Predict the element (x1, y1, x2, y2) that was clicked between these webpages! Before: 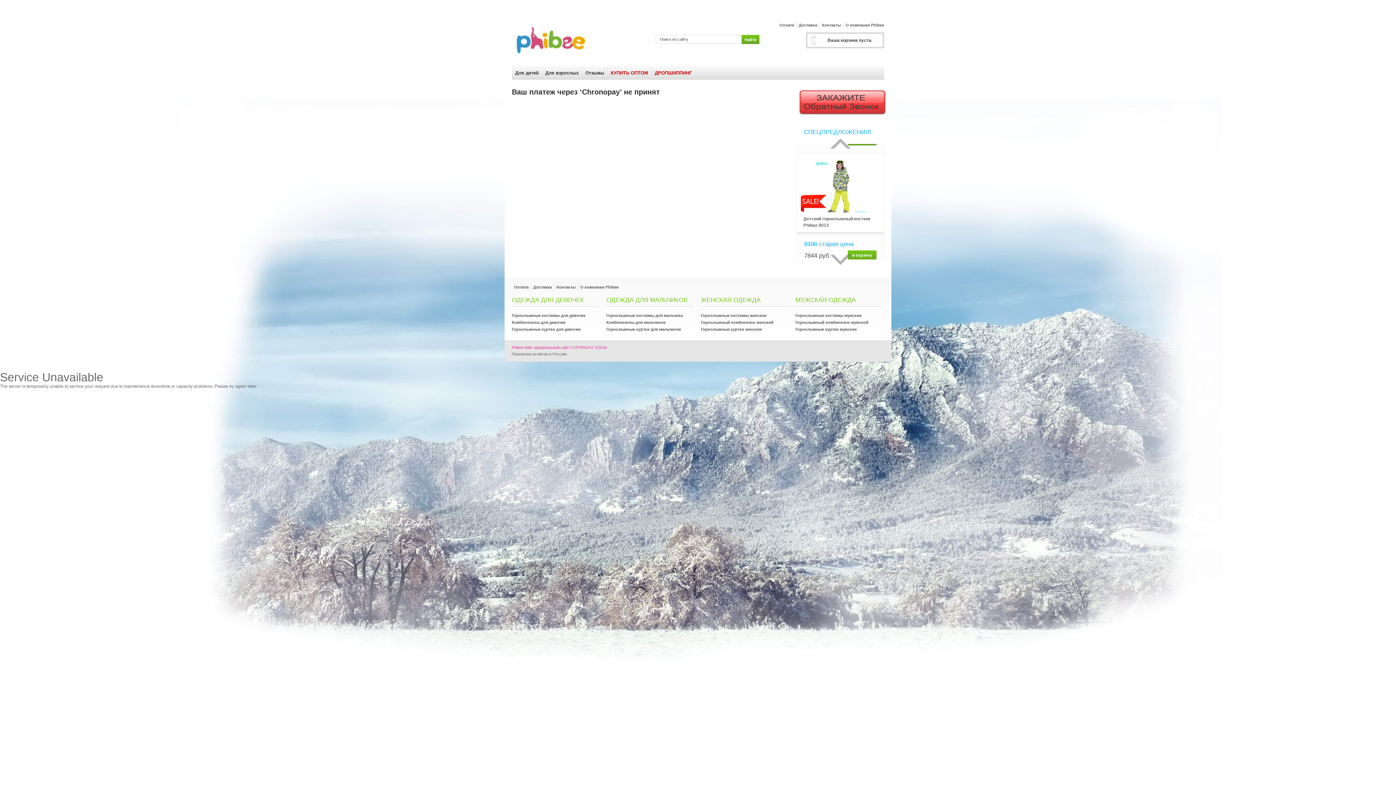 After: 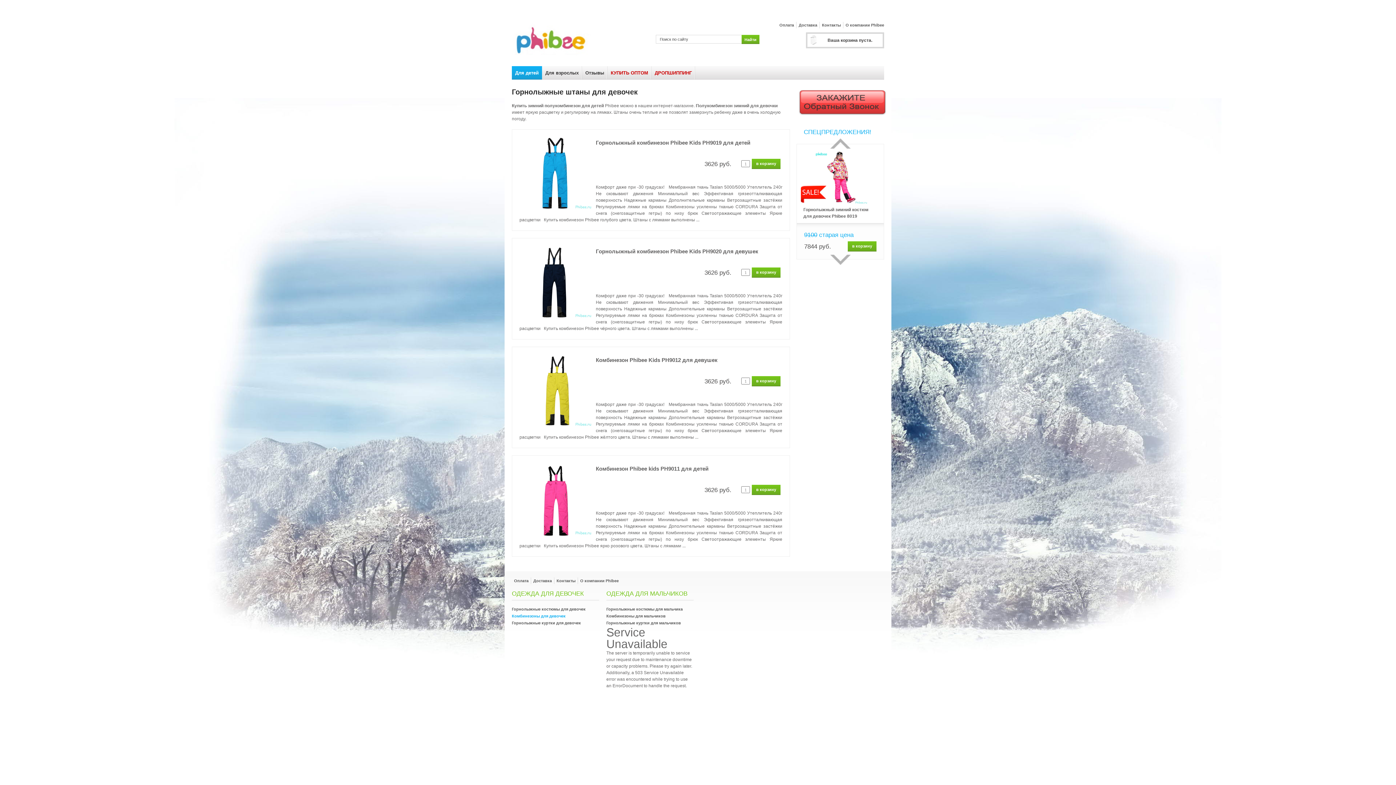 Action: label: Комбинезоны для девочек bbox: (512, 319, 565, 325)